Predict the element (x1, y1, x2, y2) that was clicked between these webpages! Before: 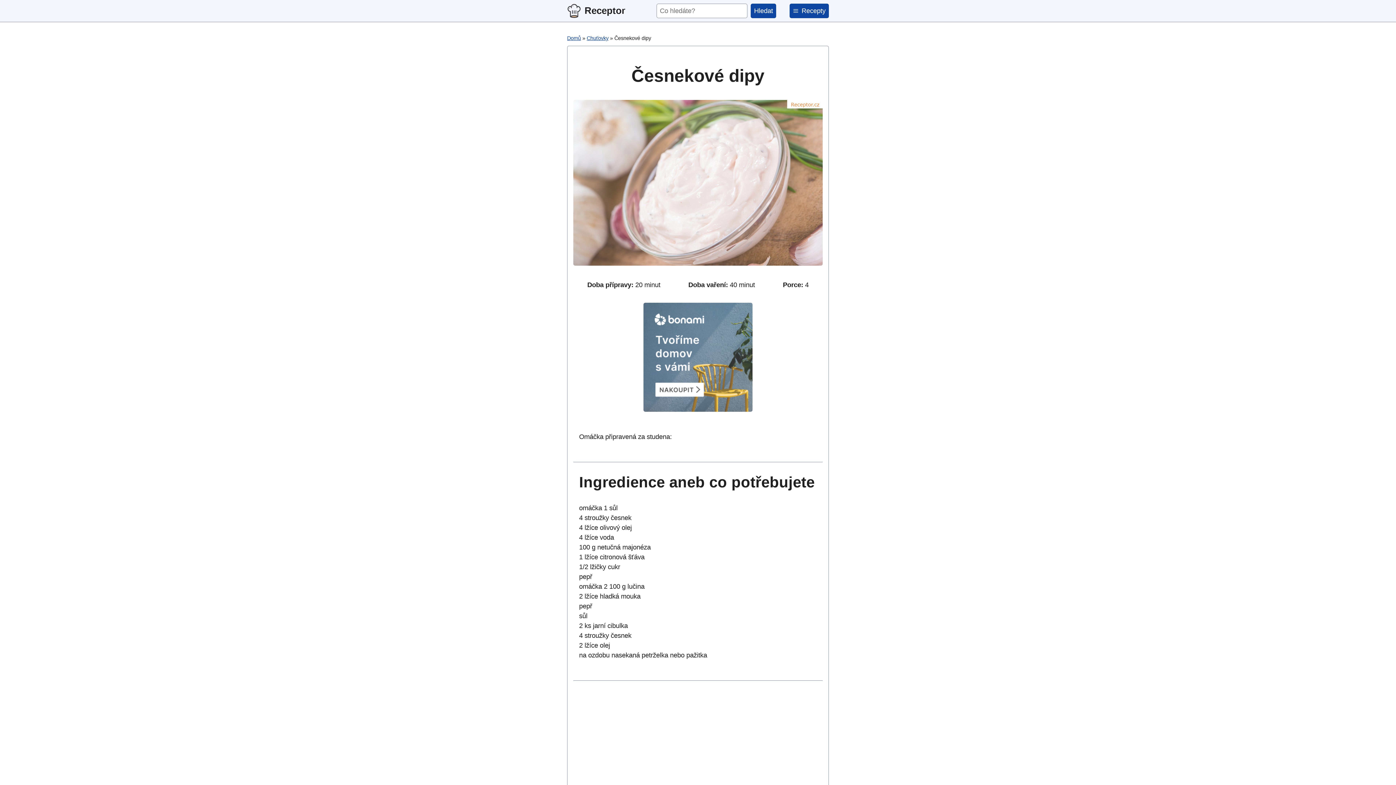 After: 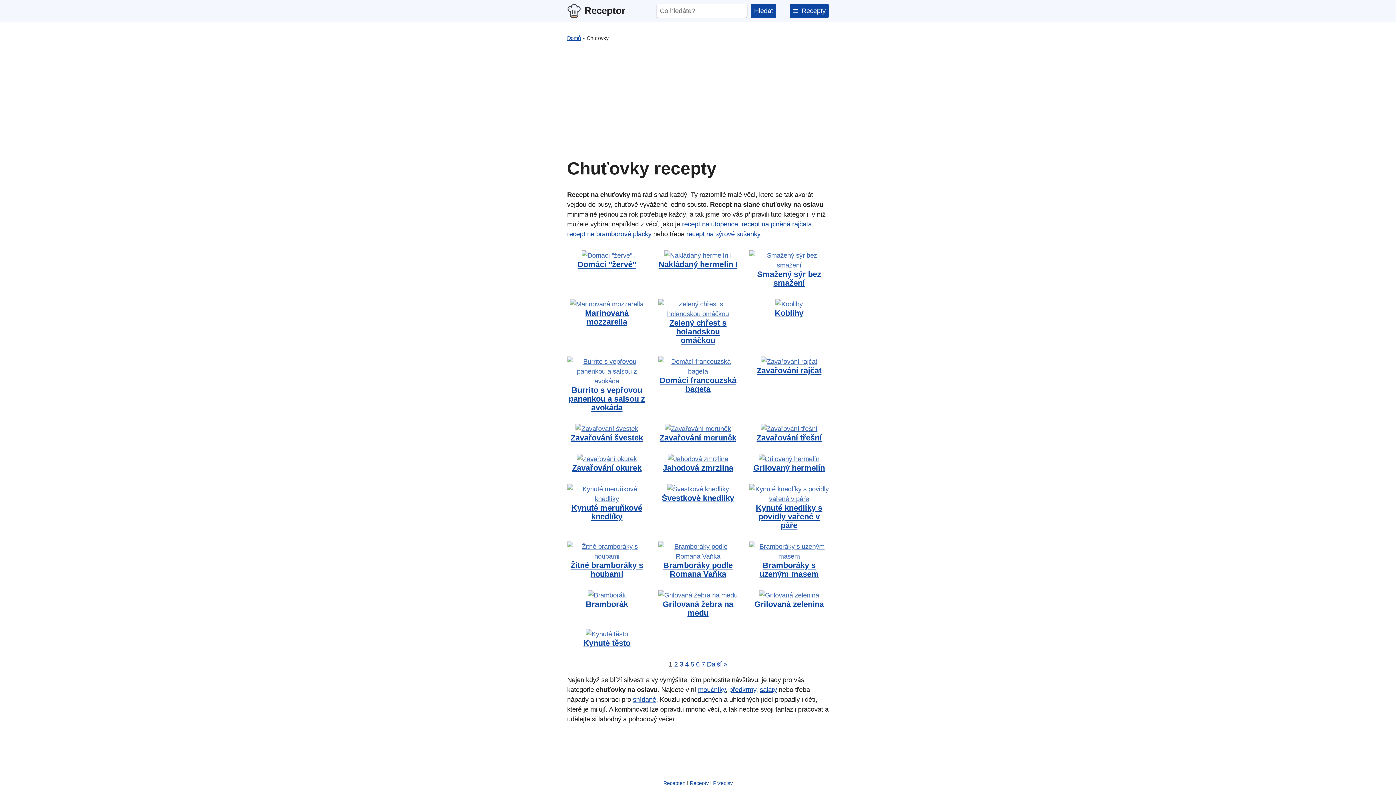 Action: label: Chuťovky bbox: (586, 35, 608, 41)